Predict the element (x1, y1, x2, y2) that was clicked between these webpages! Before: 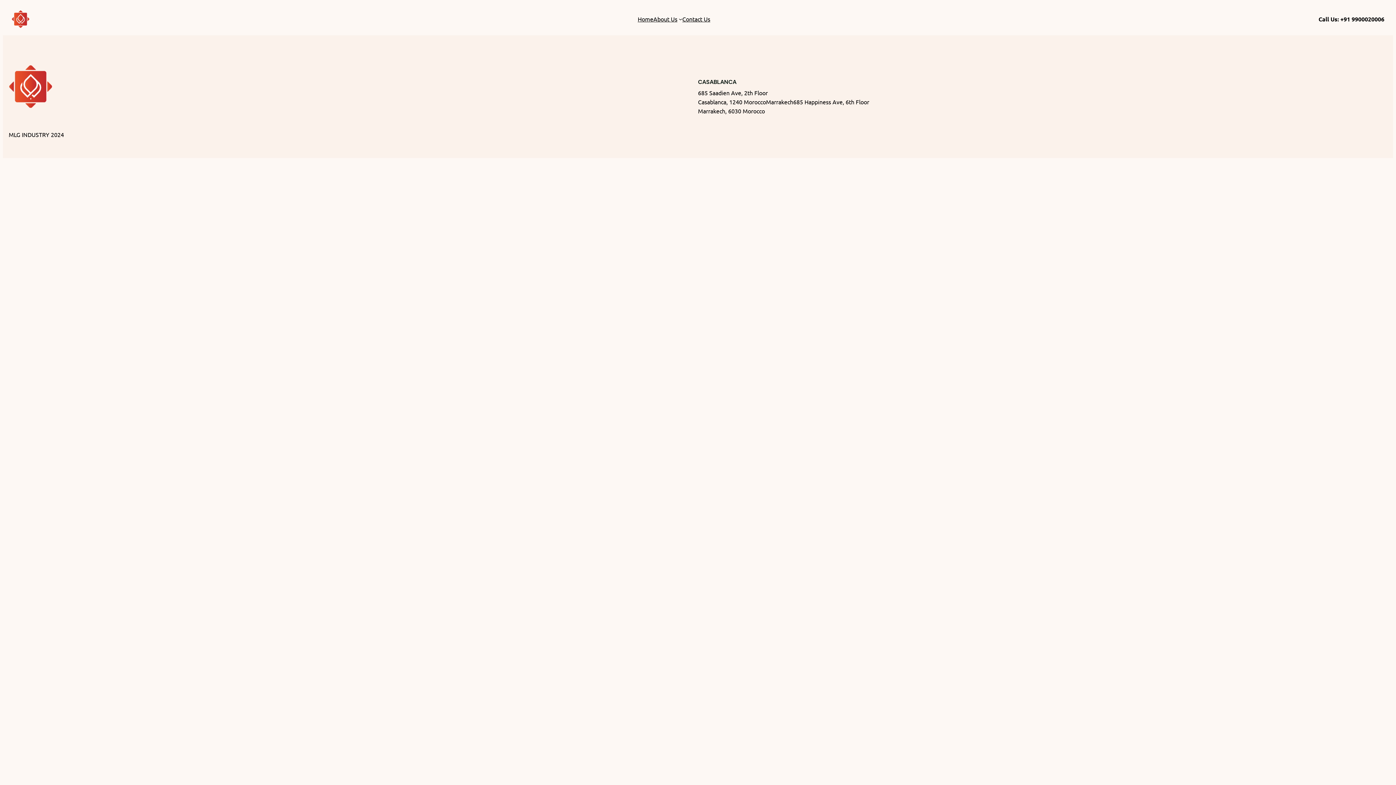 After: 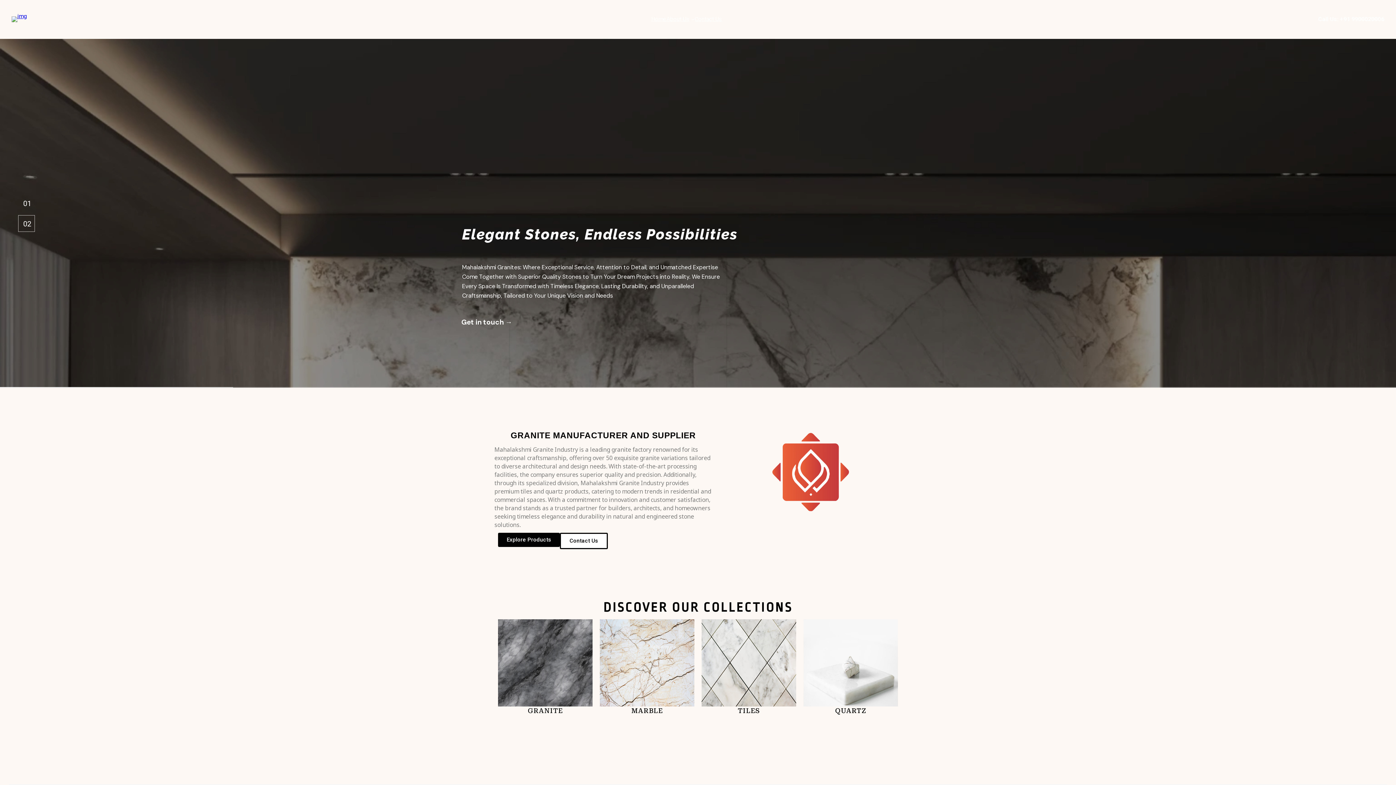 Action: bbox: (8, 64, 52, 108)